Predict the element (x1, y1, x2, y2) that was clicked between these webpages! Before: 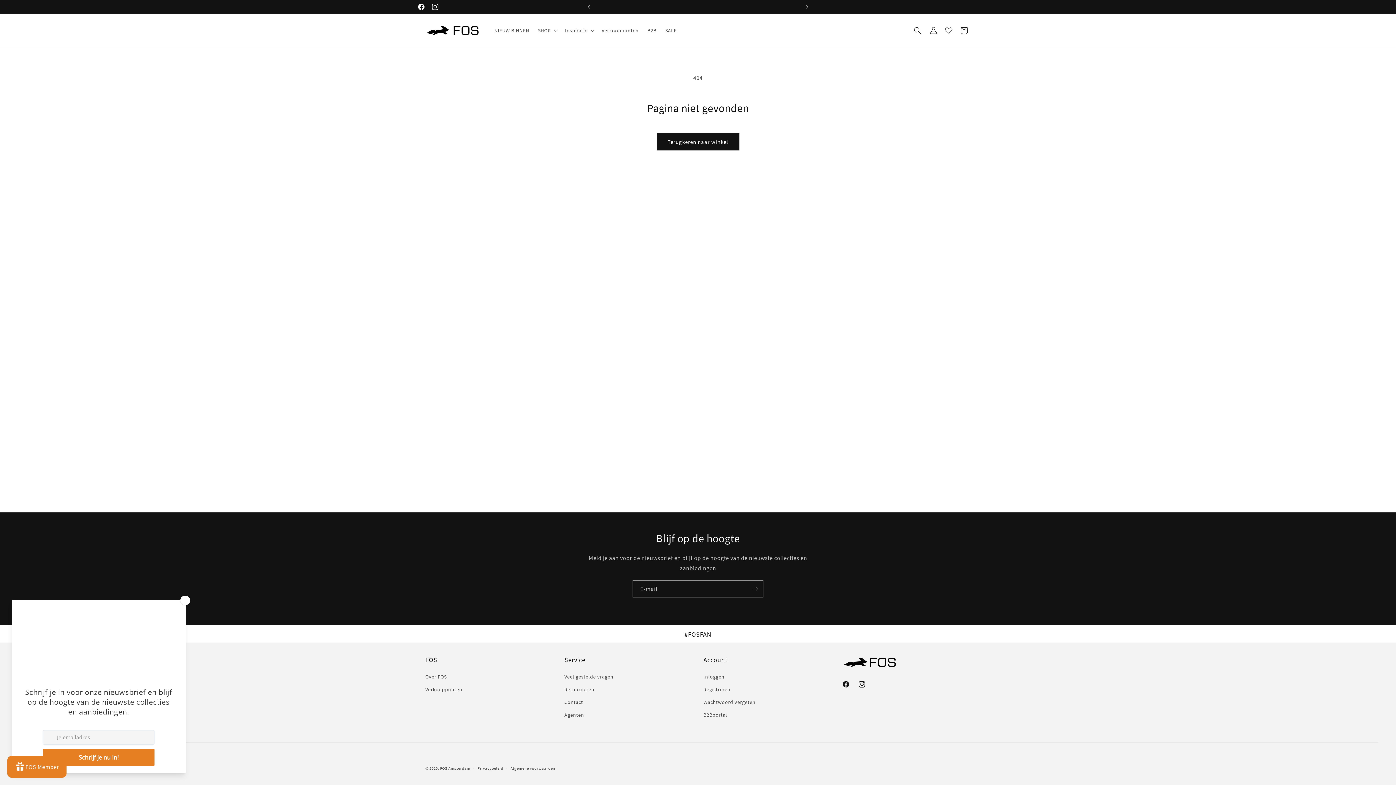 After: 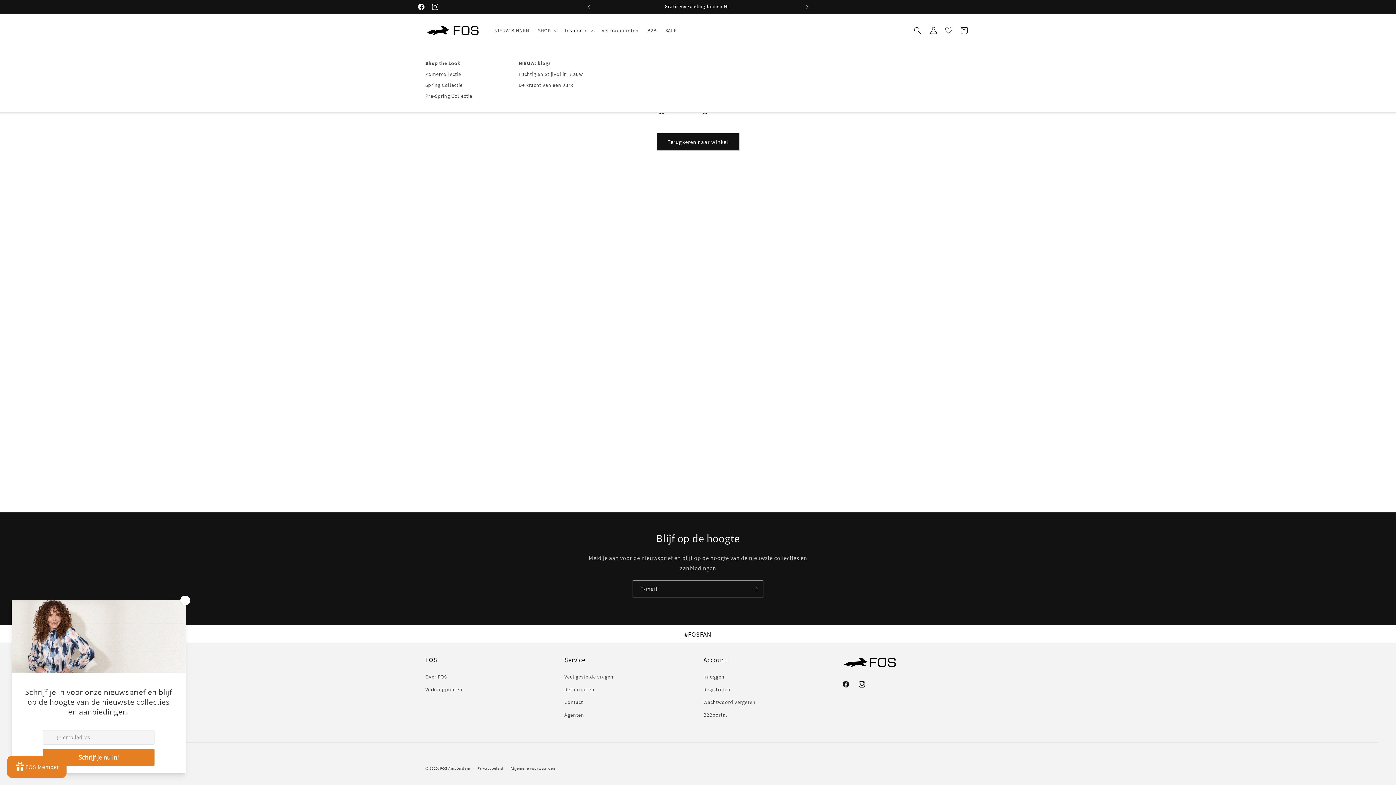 Action: bbox: (560, 22, 597, 38) label: Inspiratie